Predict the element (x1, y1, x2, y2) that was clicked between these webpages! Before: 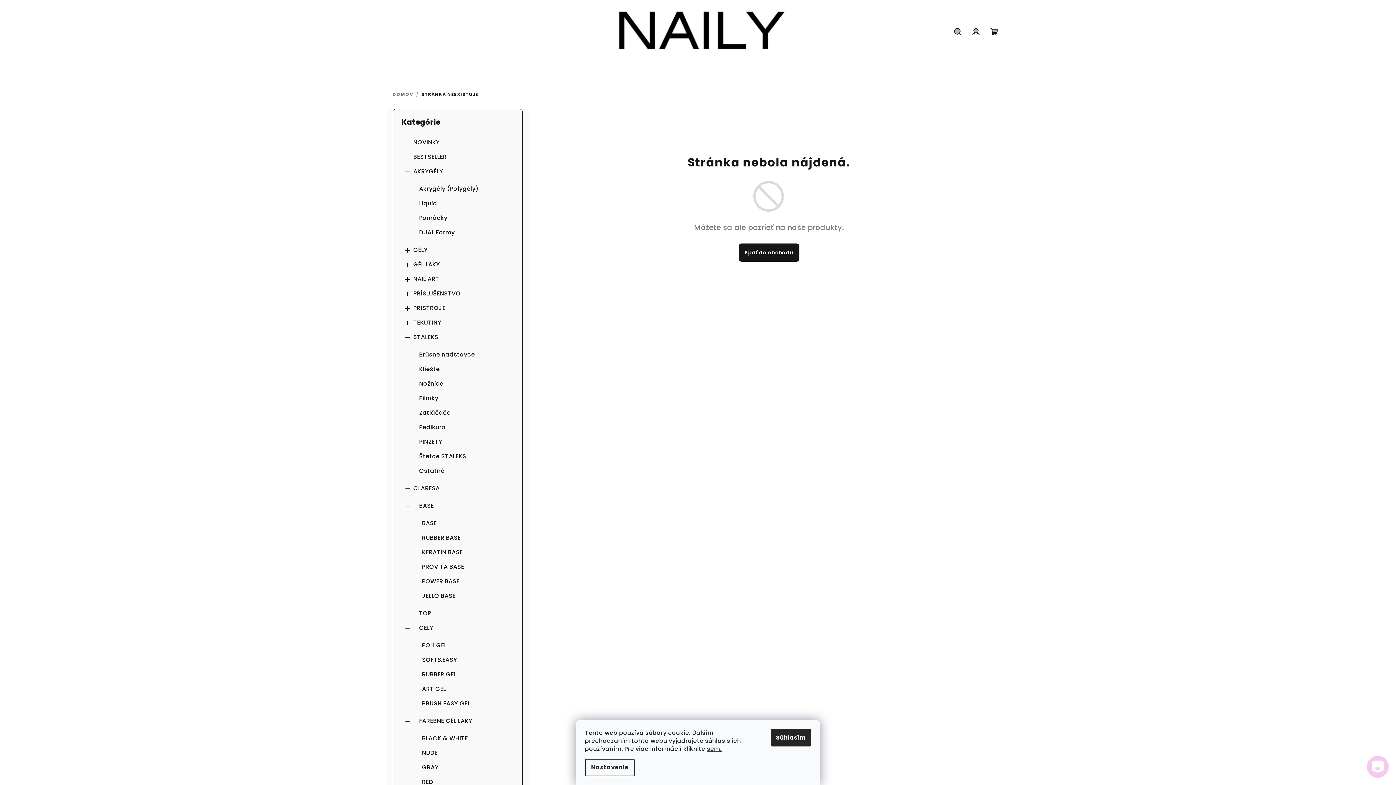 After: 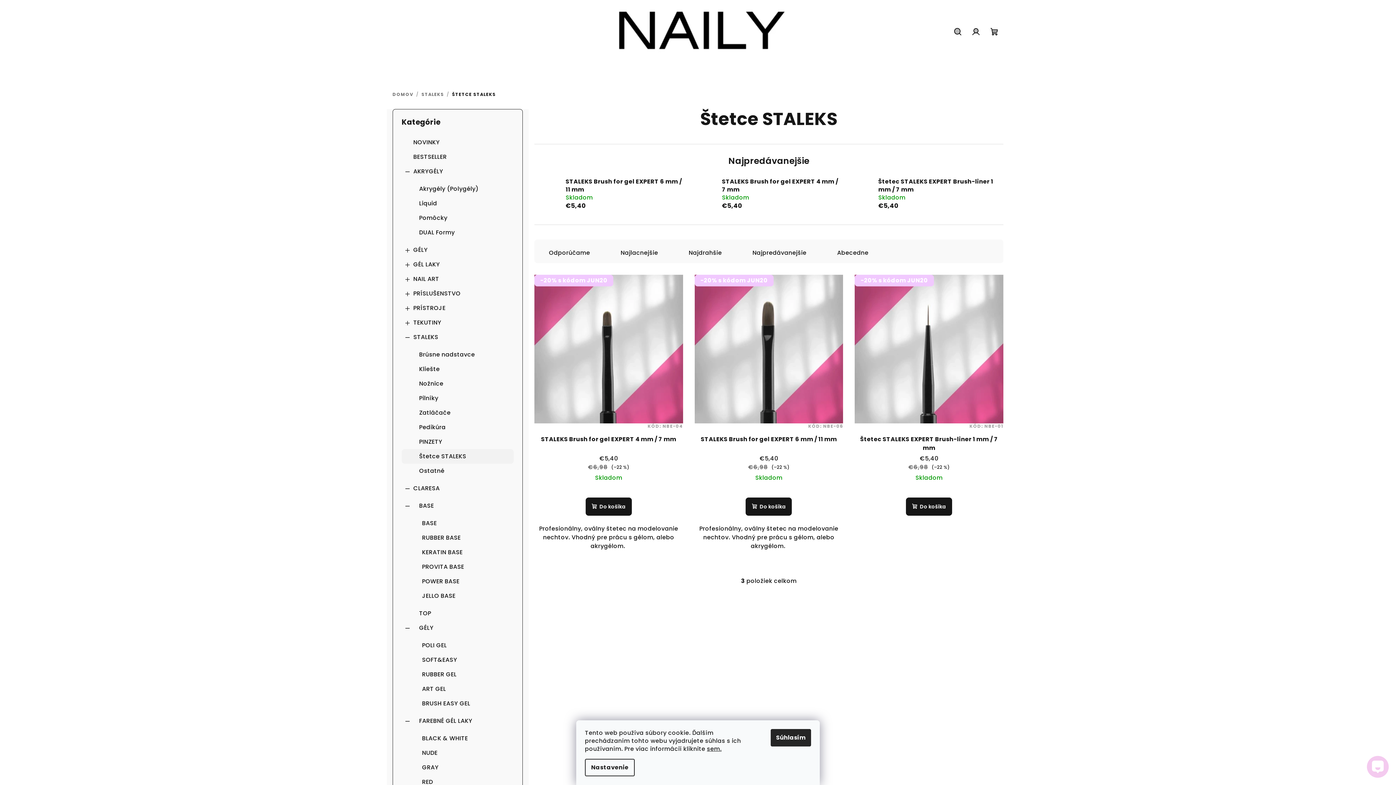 Action: label: Štetce STALEKS bbox: (401, 449, 513, 464)